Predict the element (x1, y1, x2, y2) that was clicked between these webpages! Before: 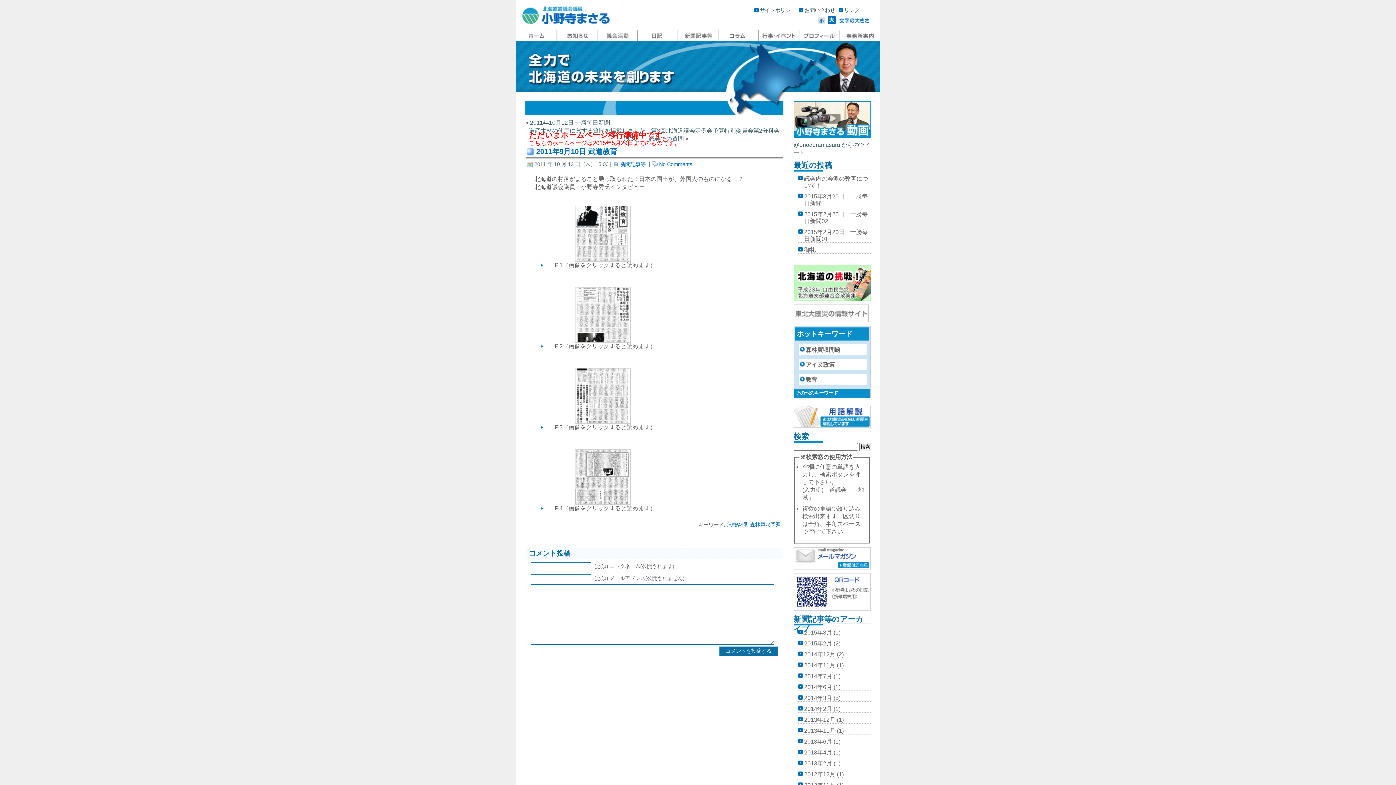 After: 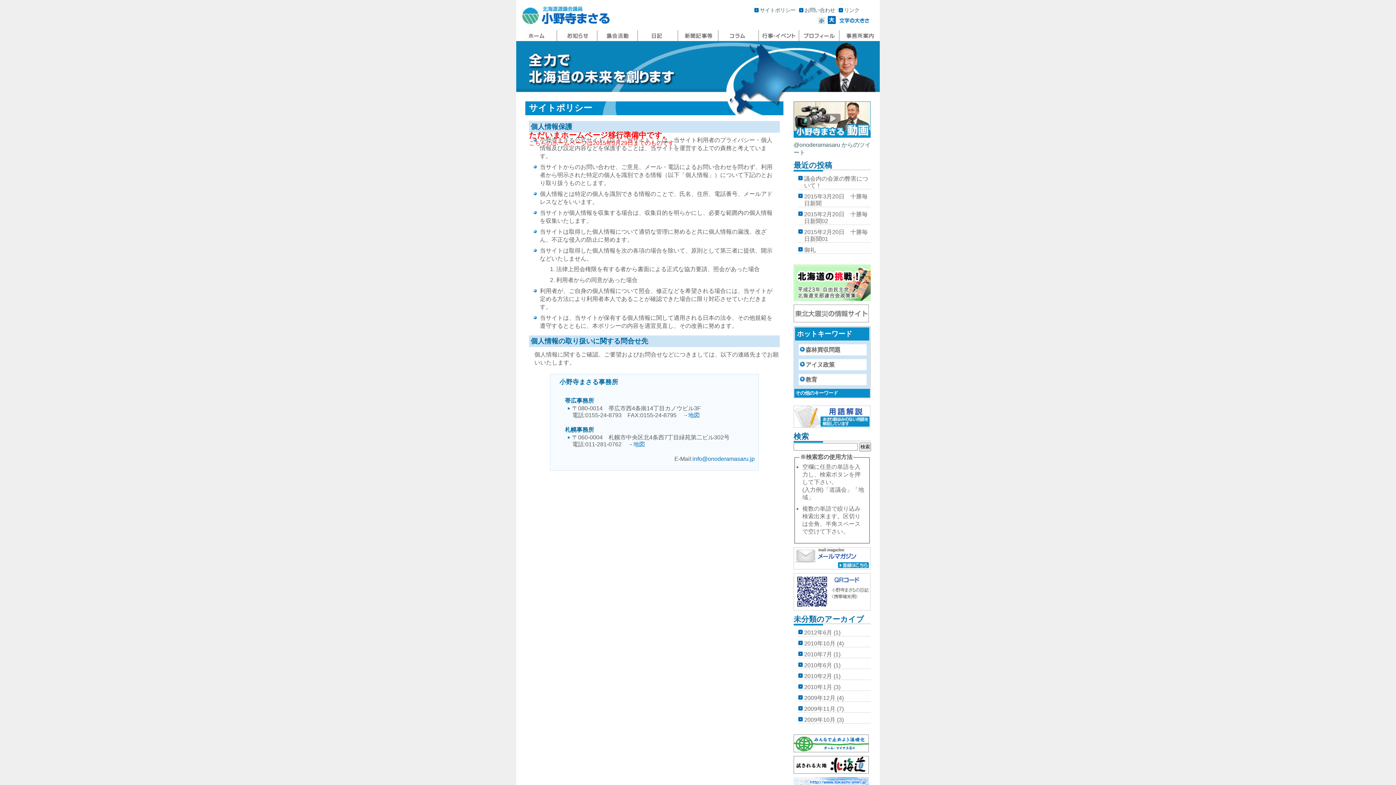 Action: bbox: (760, 7, 795, 13) label: サイトポリシー